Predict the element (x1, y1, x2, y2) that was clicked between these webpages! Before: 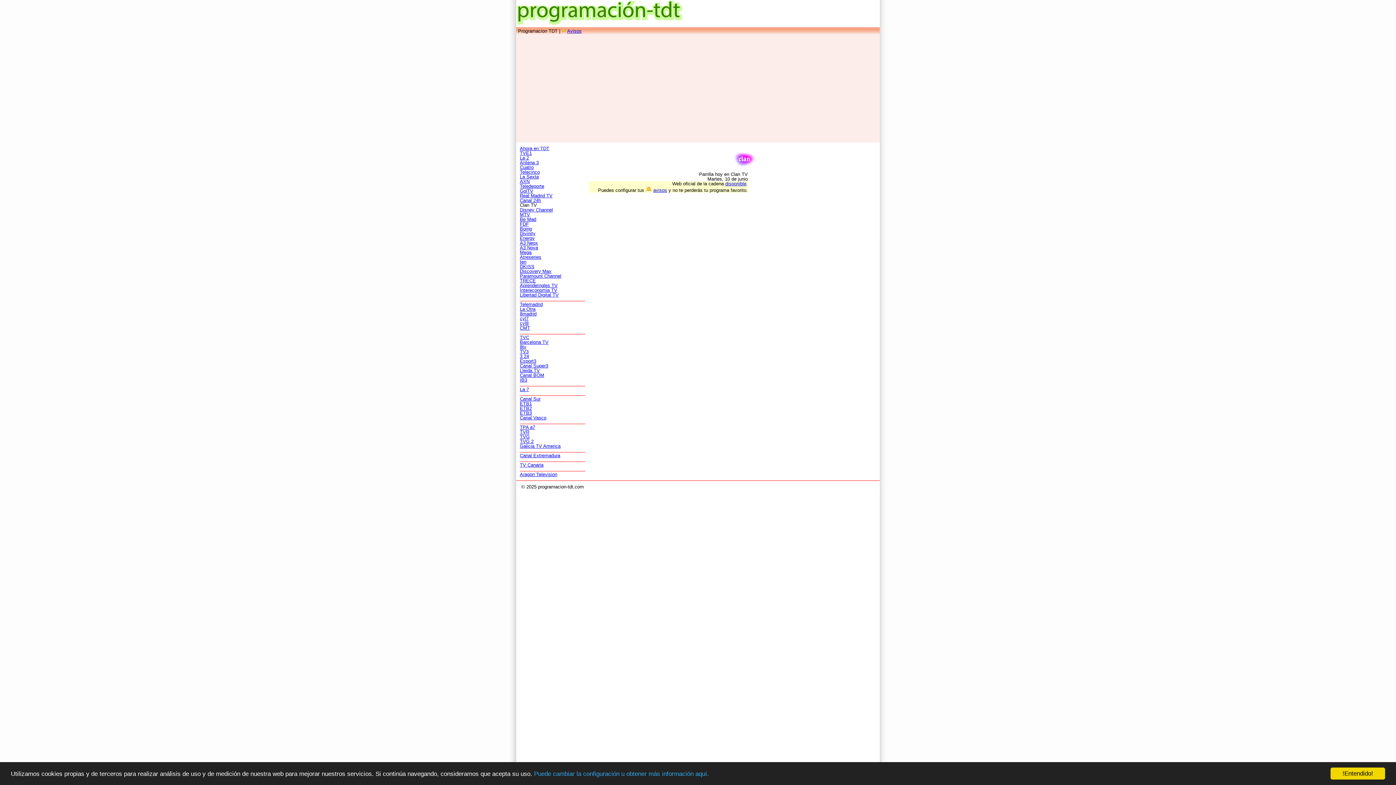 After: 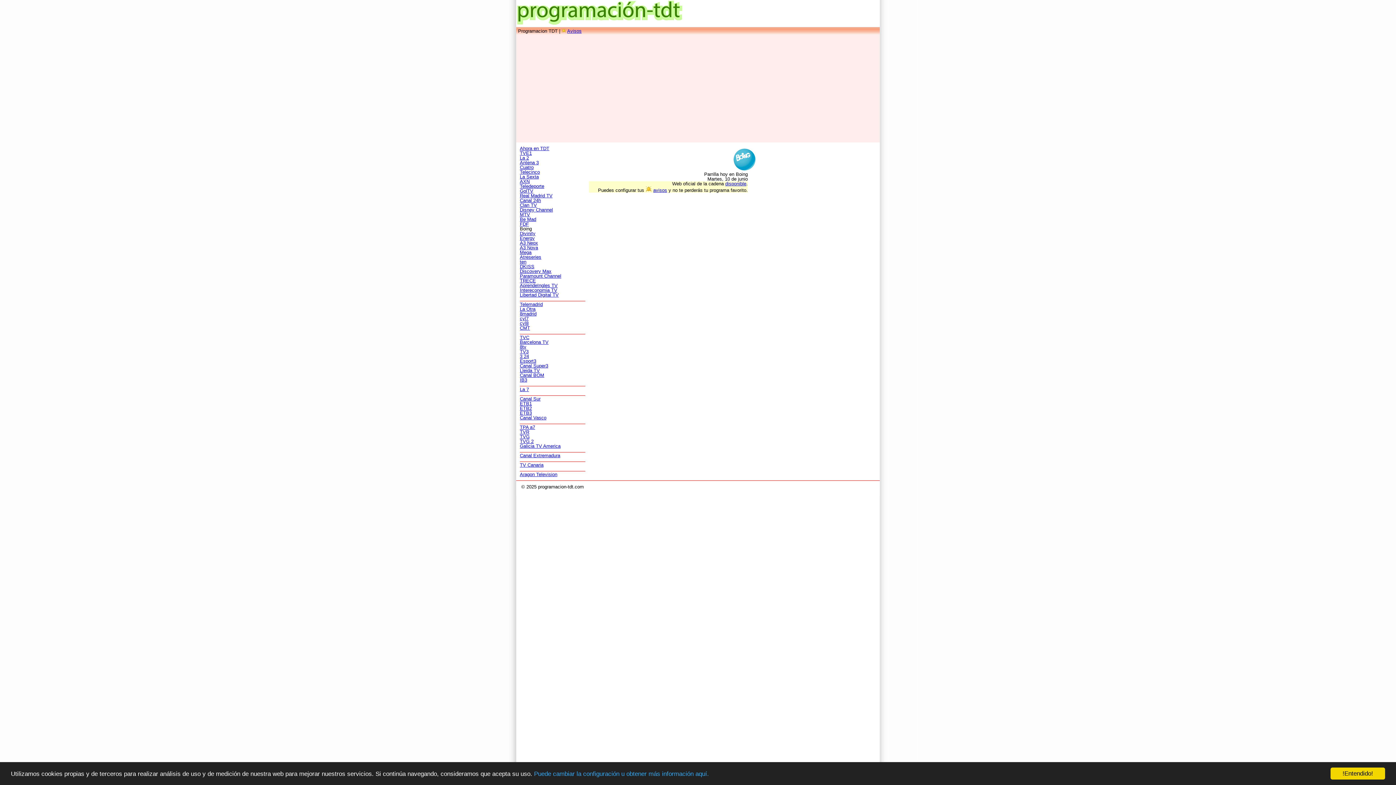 Action: bbox: (520, 226, 532, 231) label: Boing